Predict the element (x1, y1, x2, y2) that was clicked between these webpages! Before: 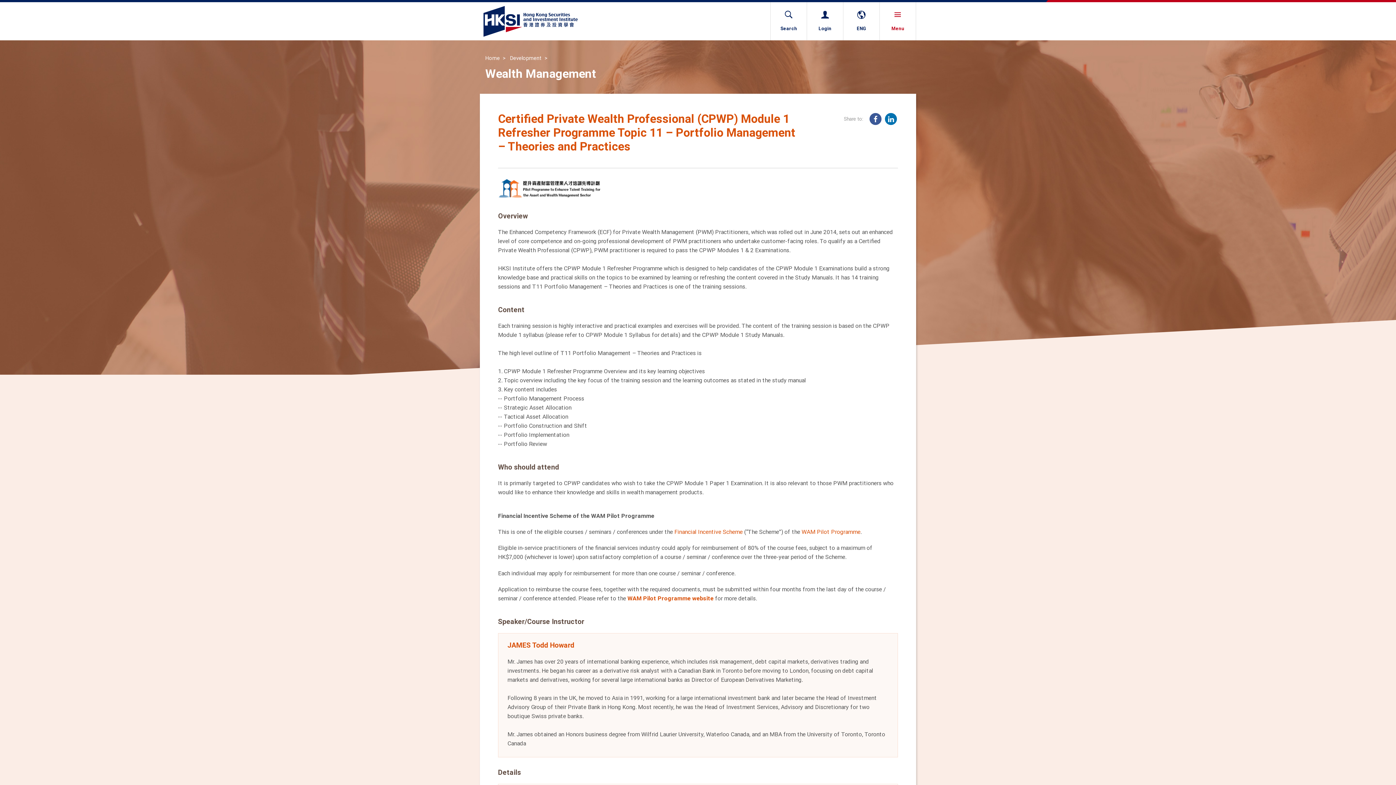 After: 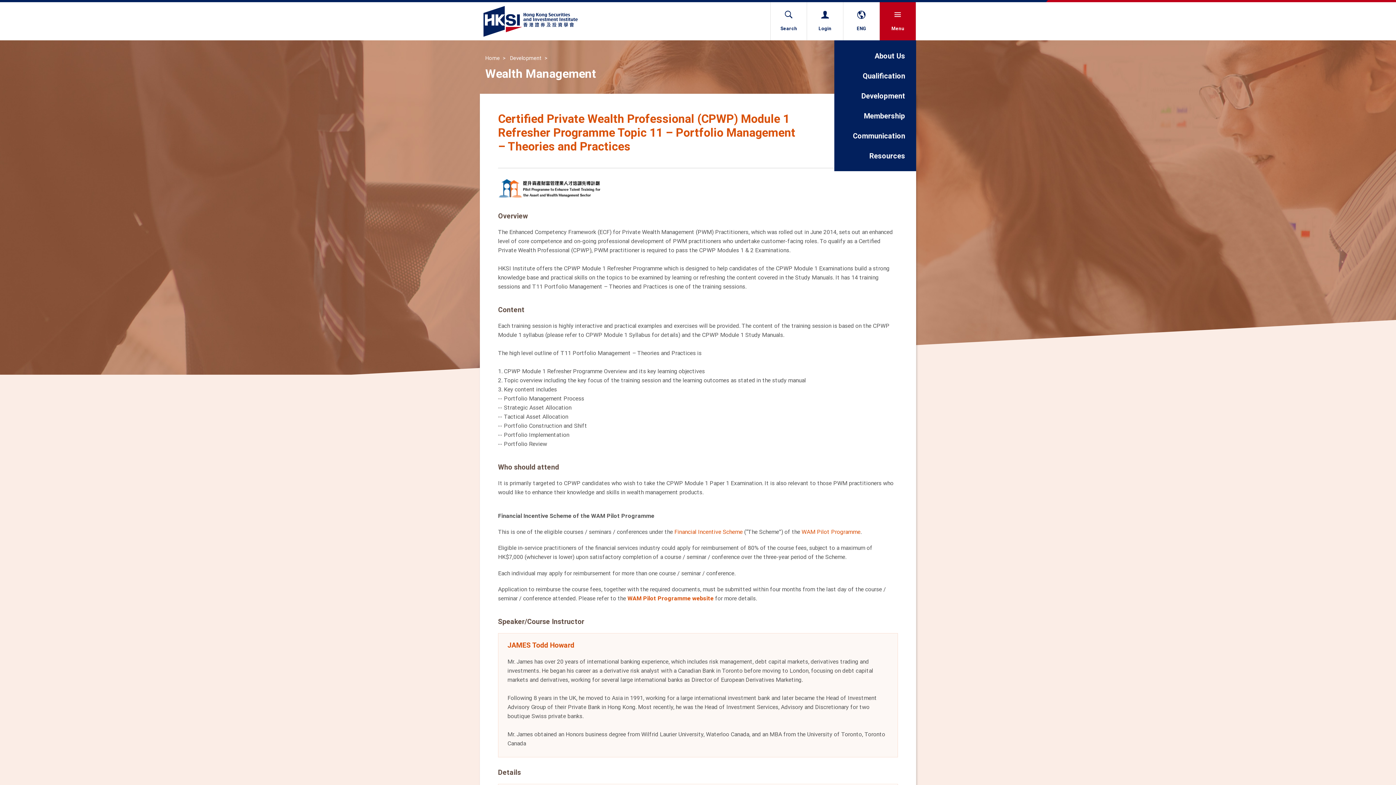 Action: bbox: (879, 2, 916, 40) label: Menu